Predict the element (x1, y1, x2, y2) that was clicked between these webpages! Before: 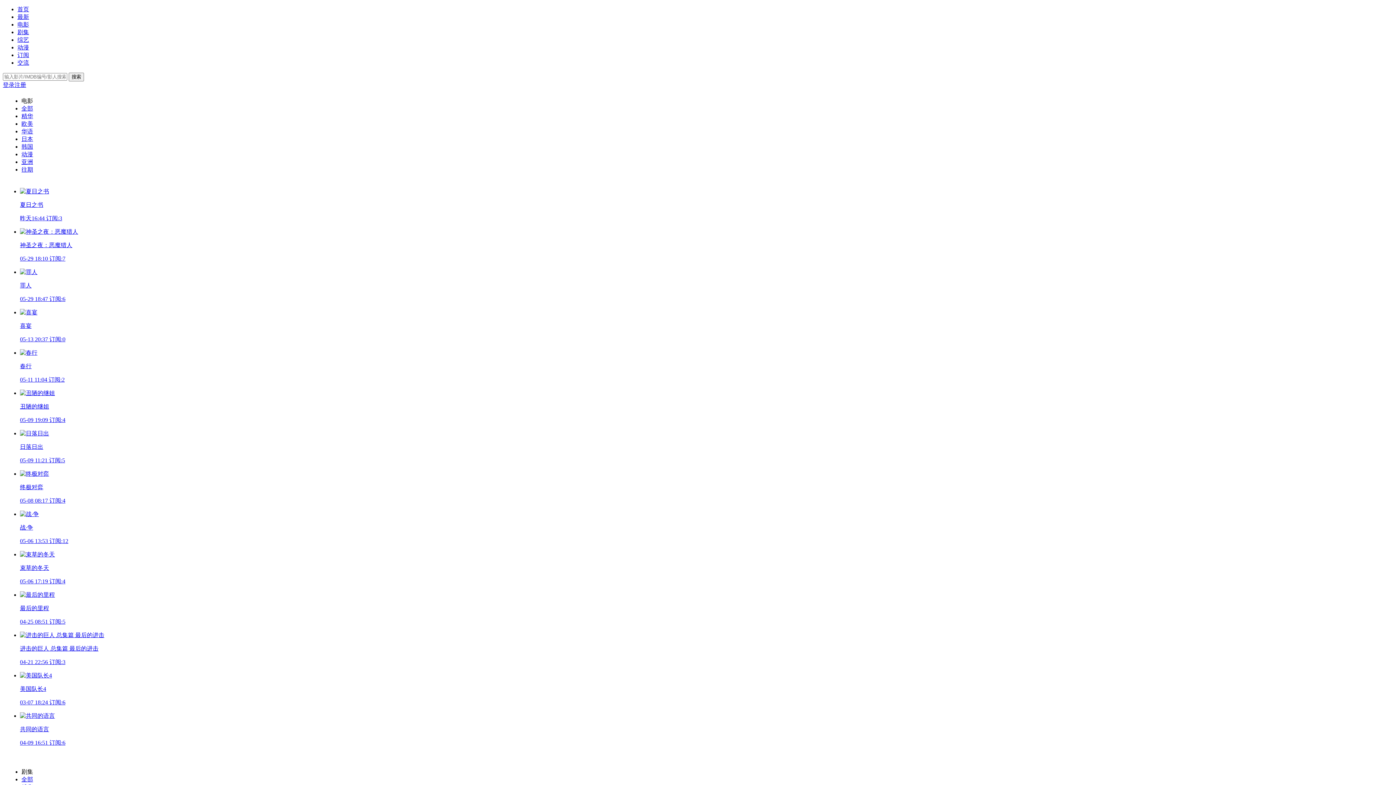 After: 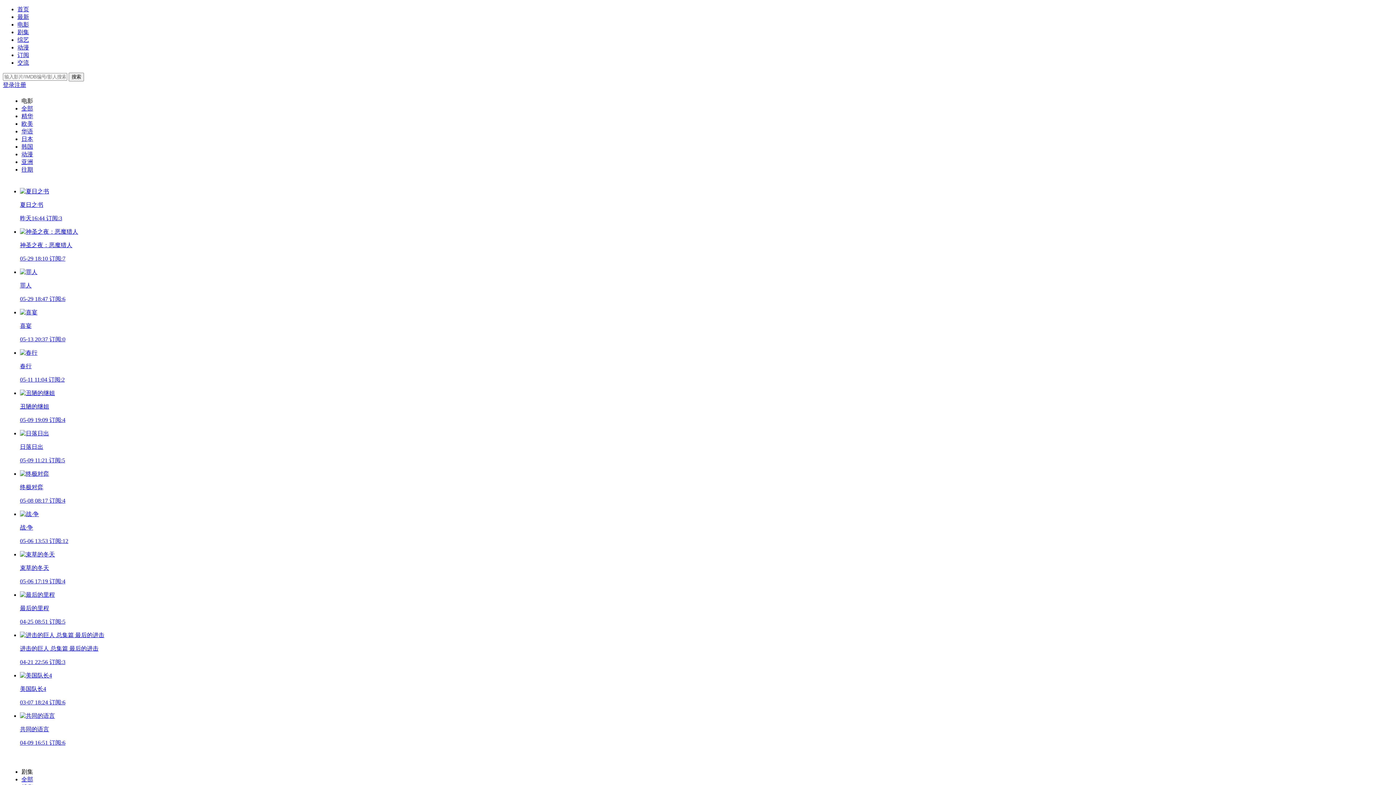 Action: label: 春行

05-11 11:04 订阅:2 bbox: (20, 349, 1393, 384)